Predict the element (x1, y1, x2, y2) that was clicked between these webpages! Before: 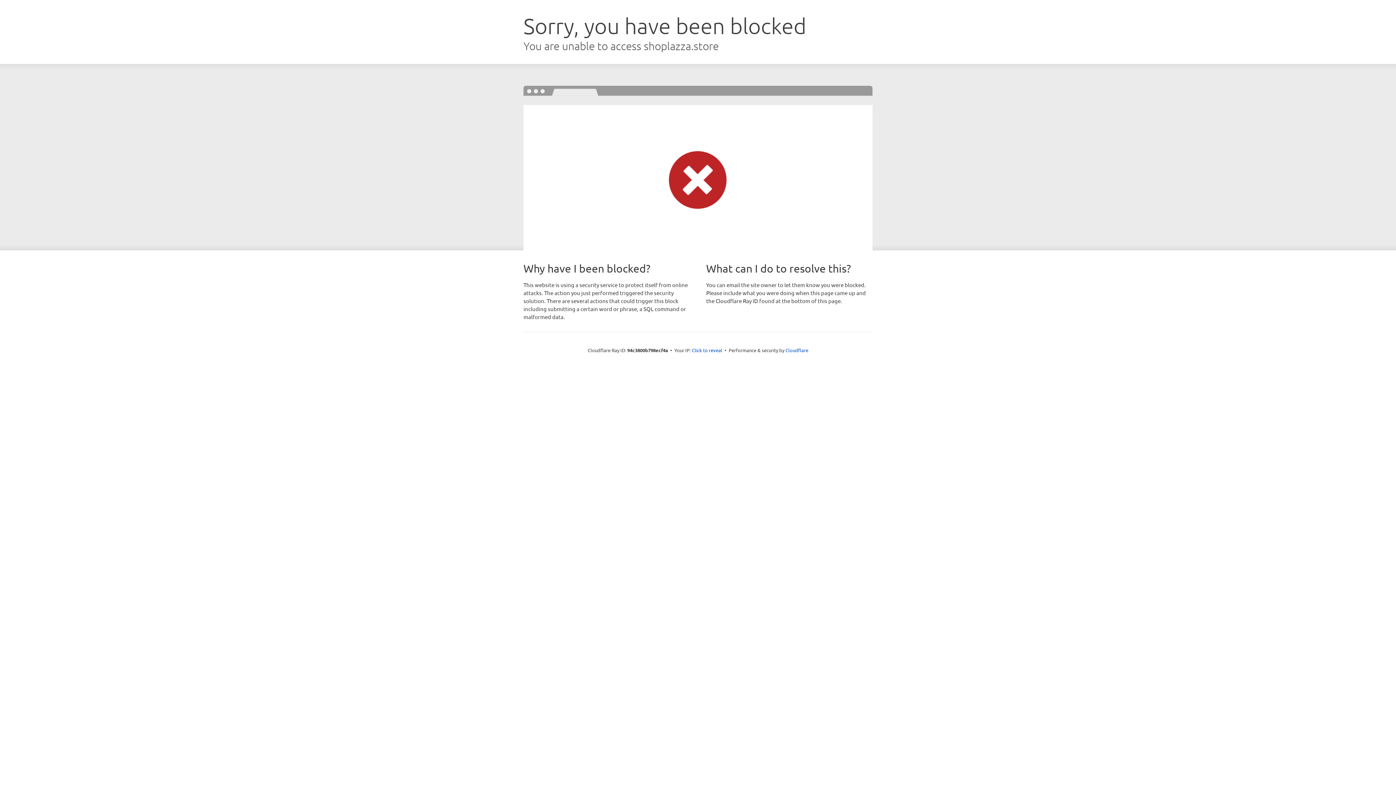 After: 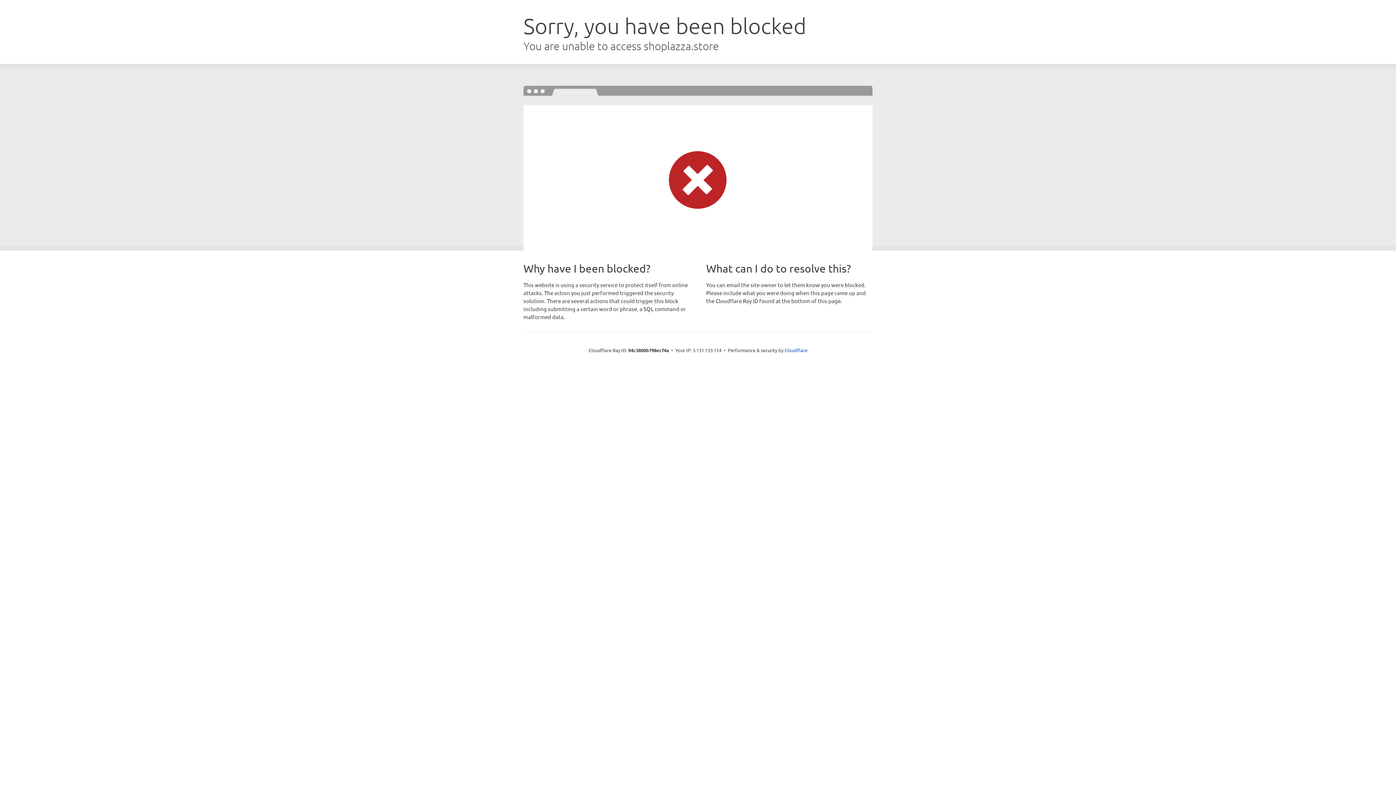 Action: bbox: (692, 346, 722, 353) label: Click to reveal